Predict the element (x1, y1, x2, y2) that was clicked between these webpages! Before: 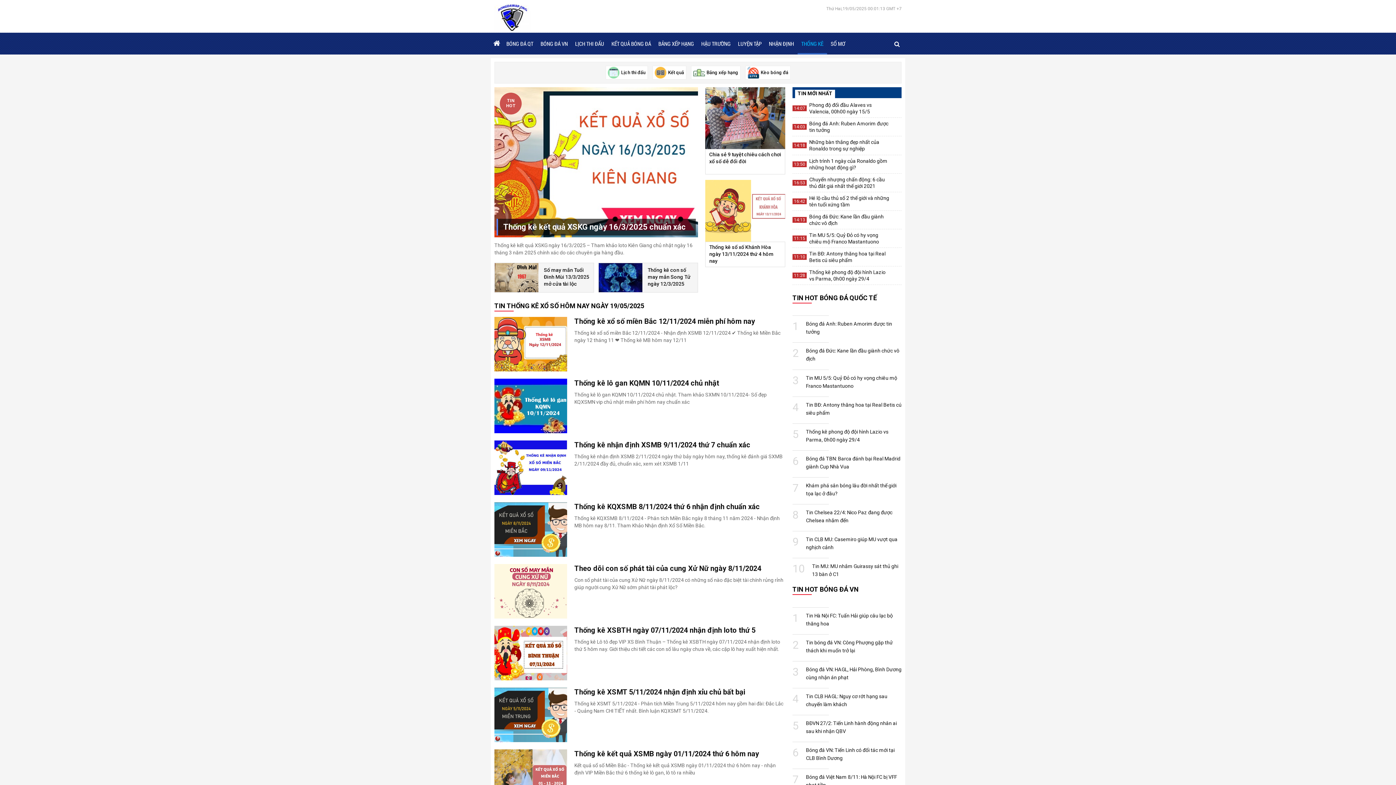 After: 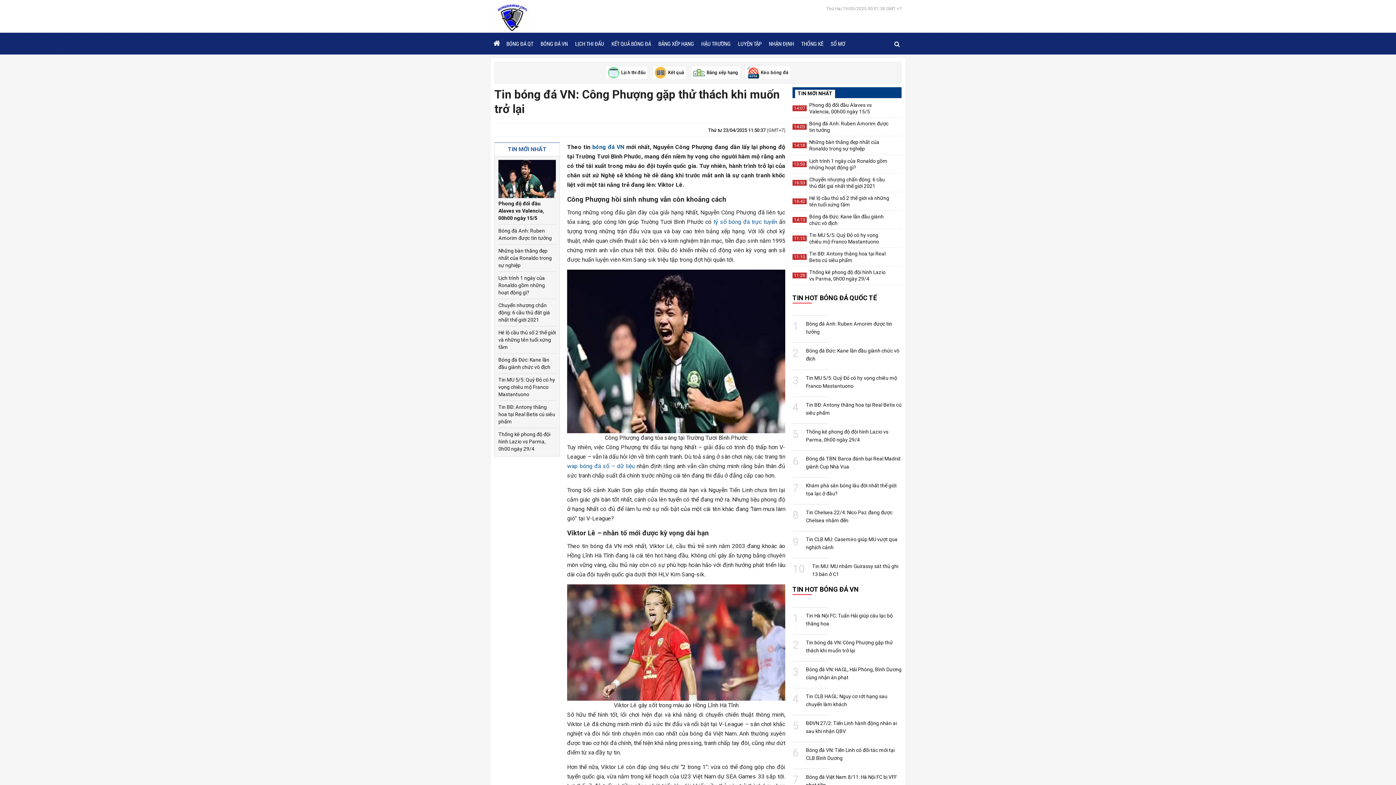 Action: bbox: (792, 638, 901, 654) label: 2
Tin bóng đá VN: Công Phượng gặp thử thách khi muốn trở lại